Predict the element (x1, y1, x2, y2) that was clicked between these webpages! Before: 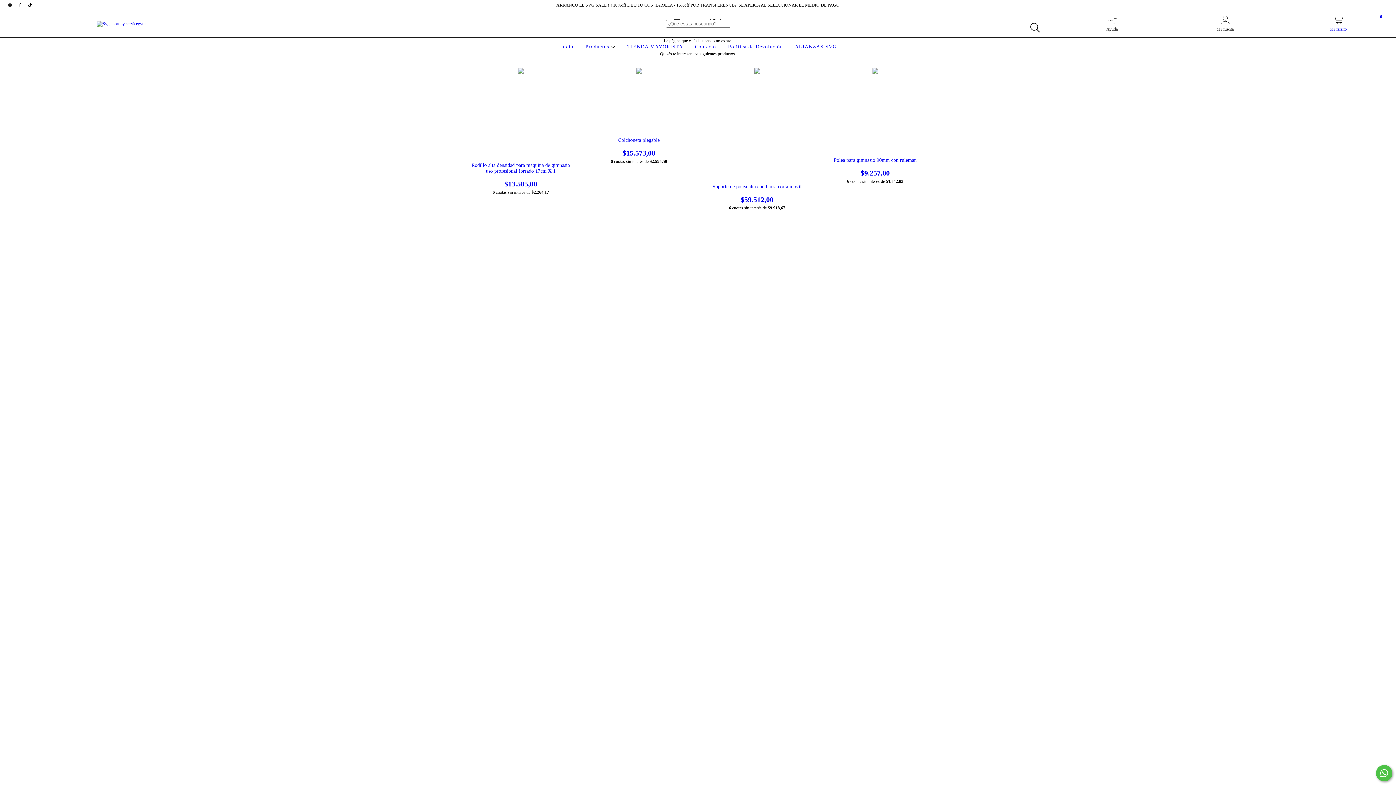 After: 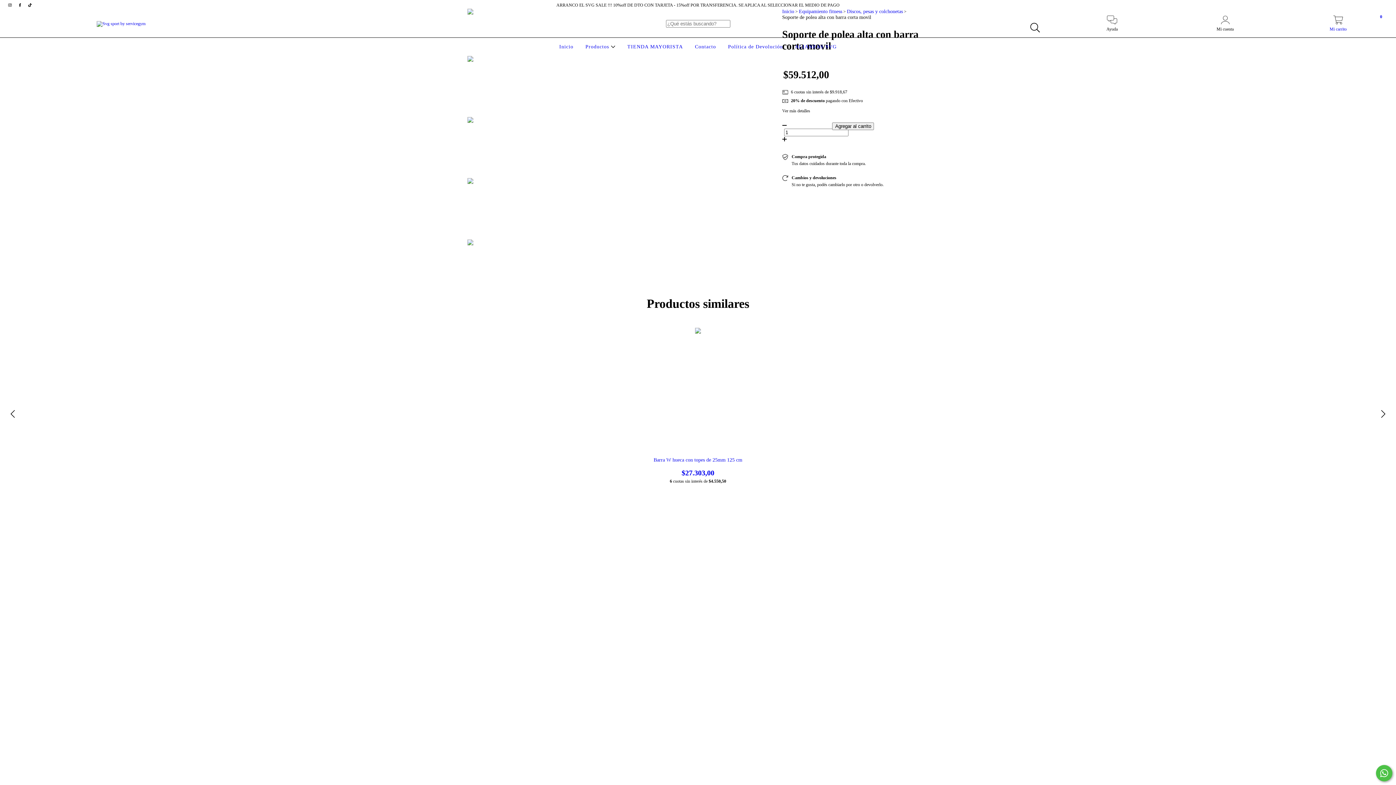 Action: bbox: (705, 184, 809, 204) label: Soporte de polea alta con barra corta movil